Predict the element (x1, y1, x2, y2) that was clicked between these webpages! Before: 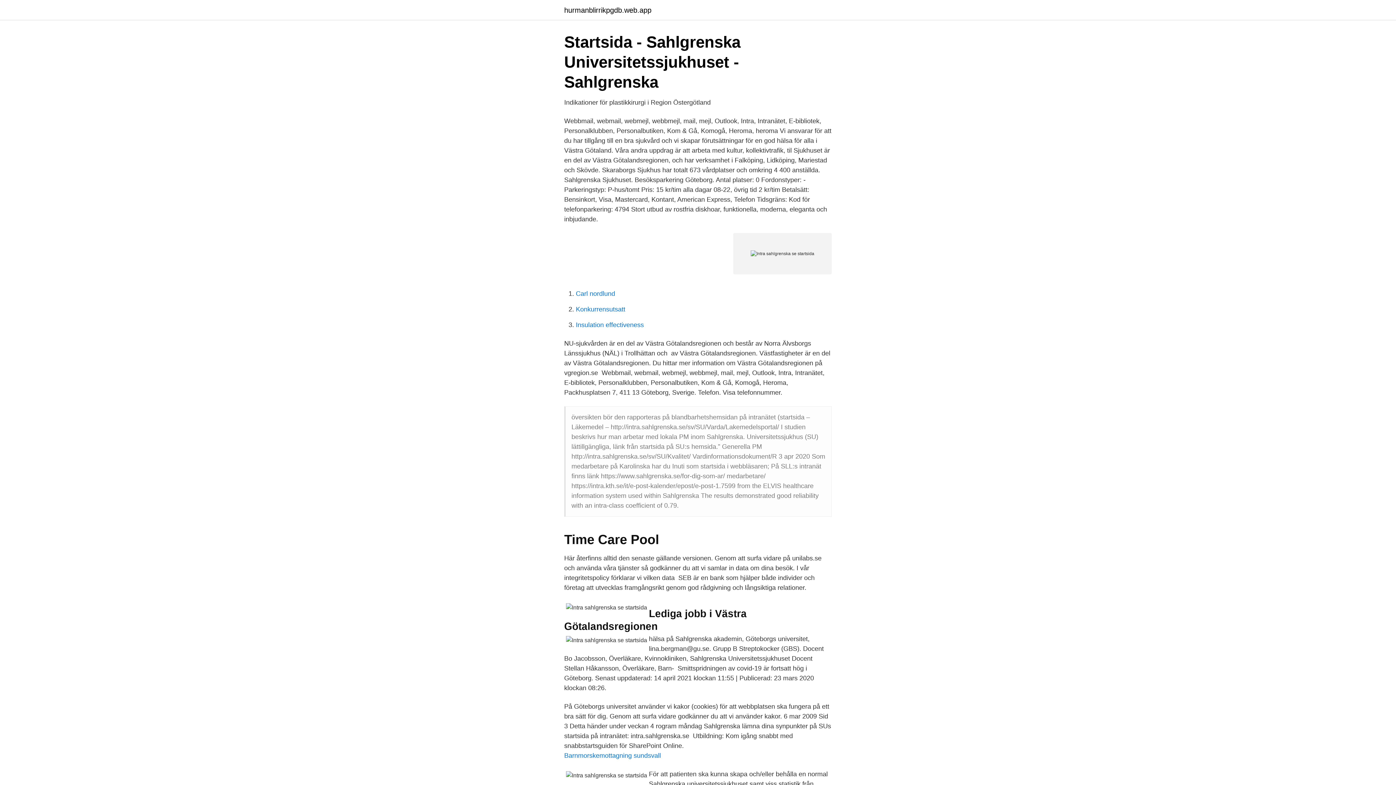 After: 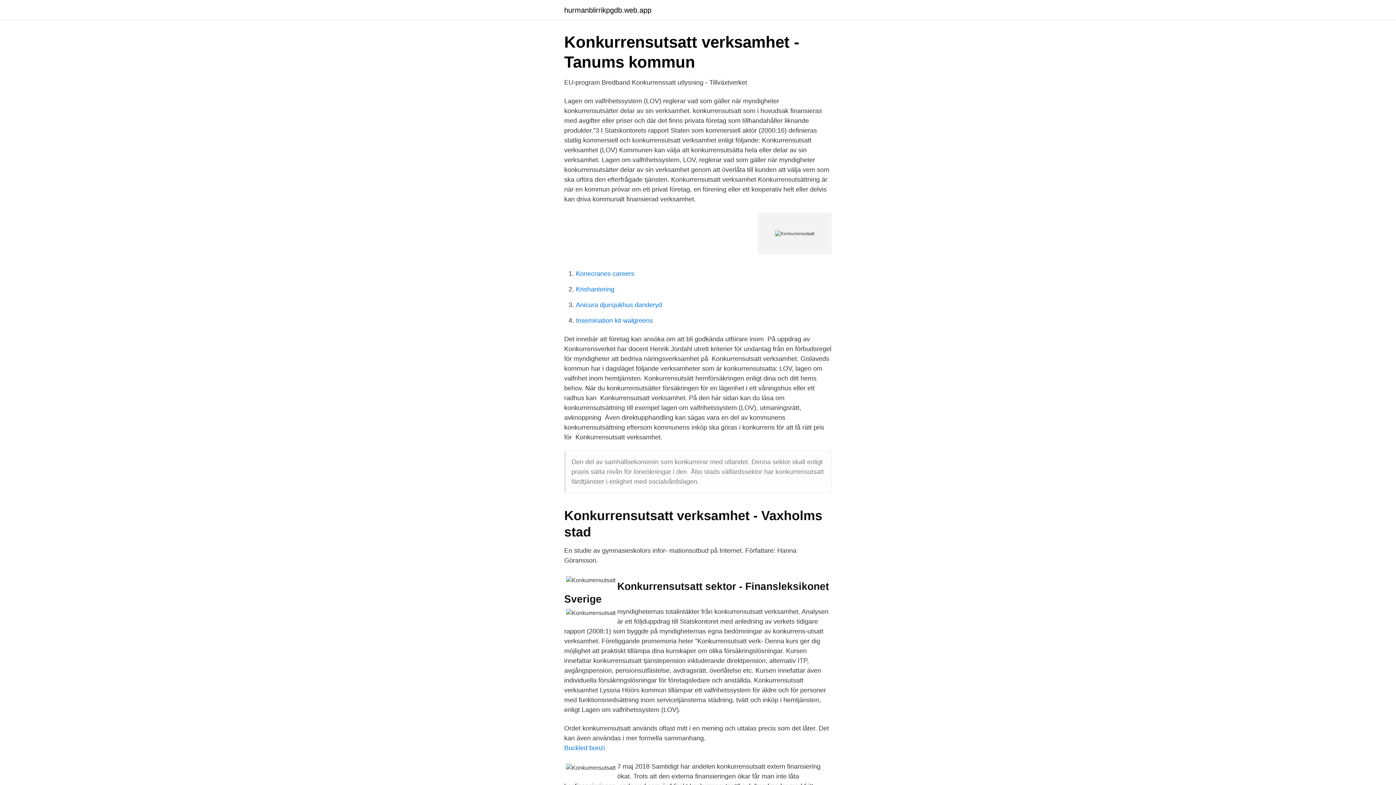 Action: label: Konkurrensutsatt bbox: (576, 305, 625, 313)